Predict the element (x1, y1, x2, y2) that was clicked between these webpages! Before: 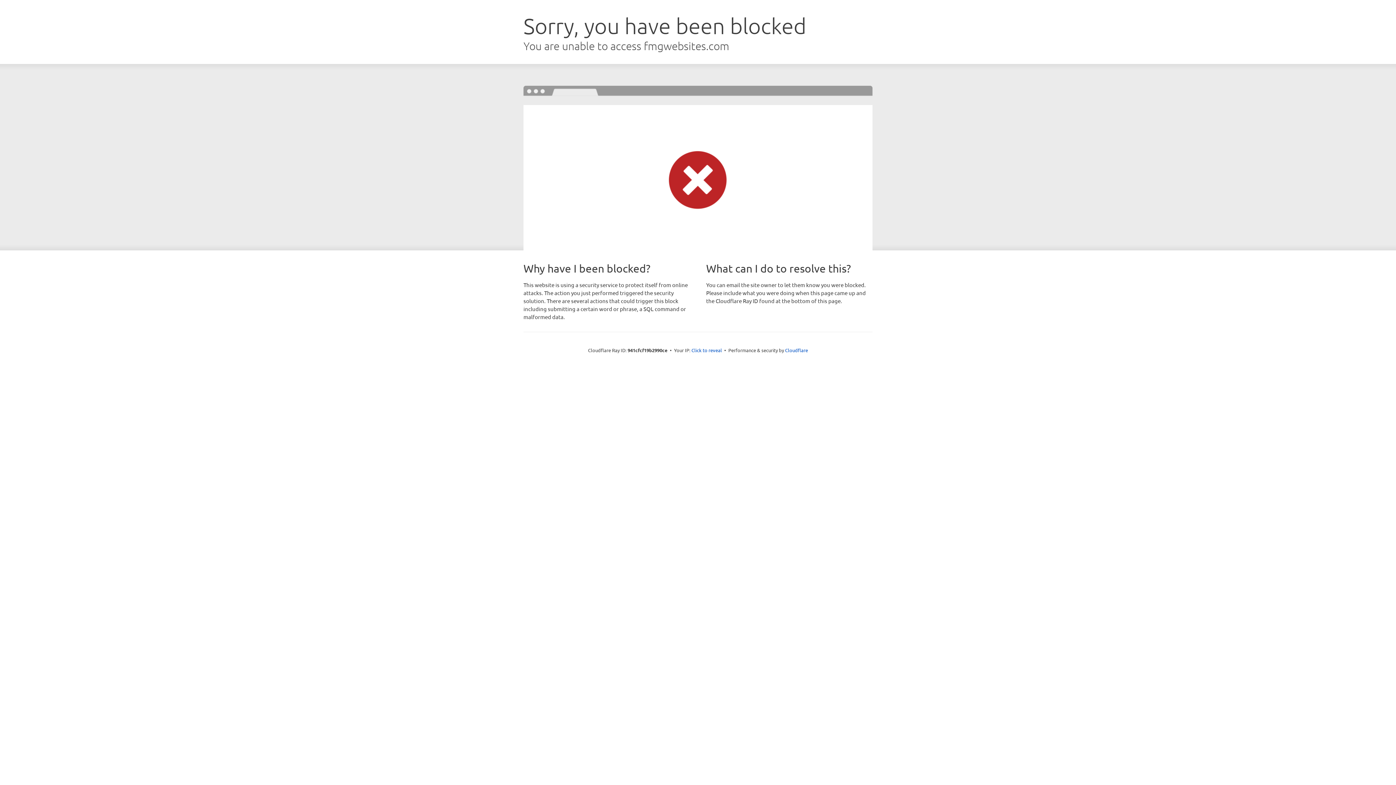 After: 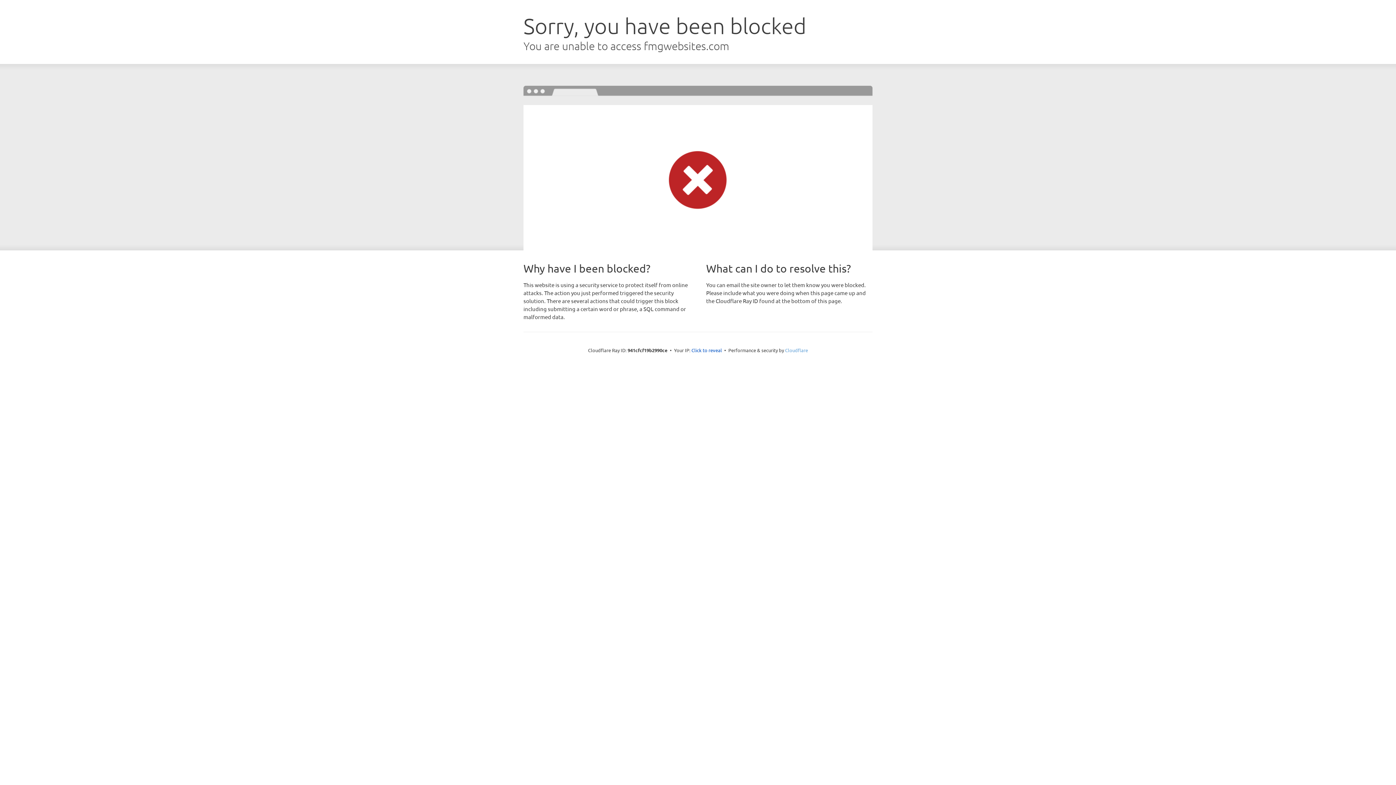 Action: bbox: (785, 347, 808, 353) label: Cloudflare